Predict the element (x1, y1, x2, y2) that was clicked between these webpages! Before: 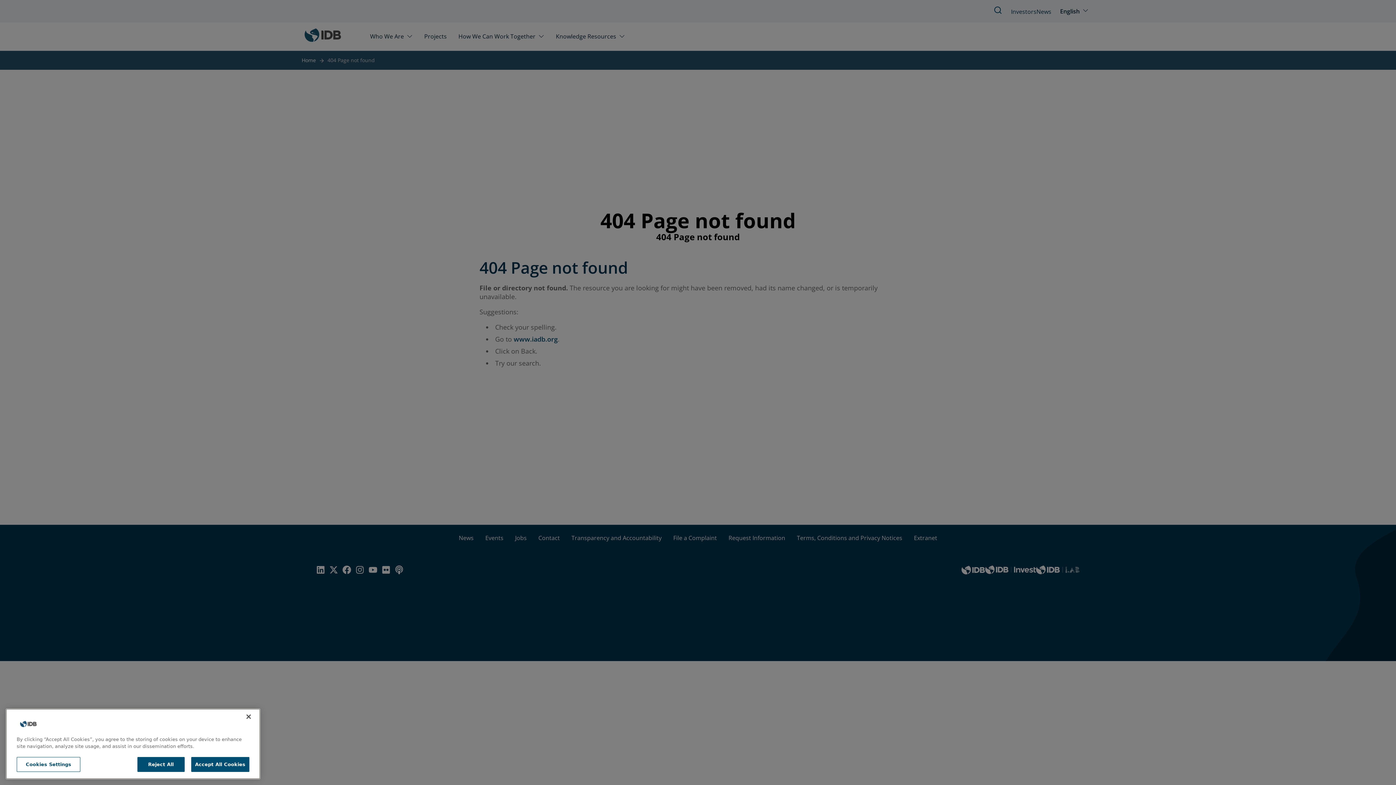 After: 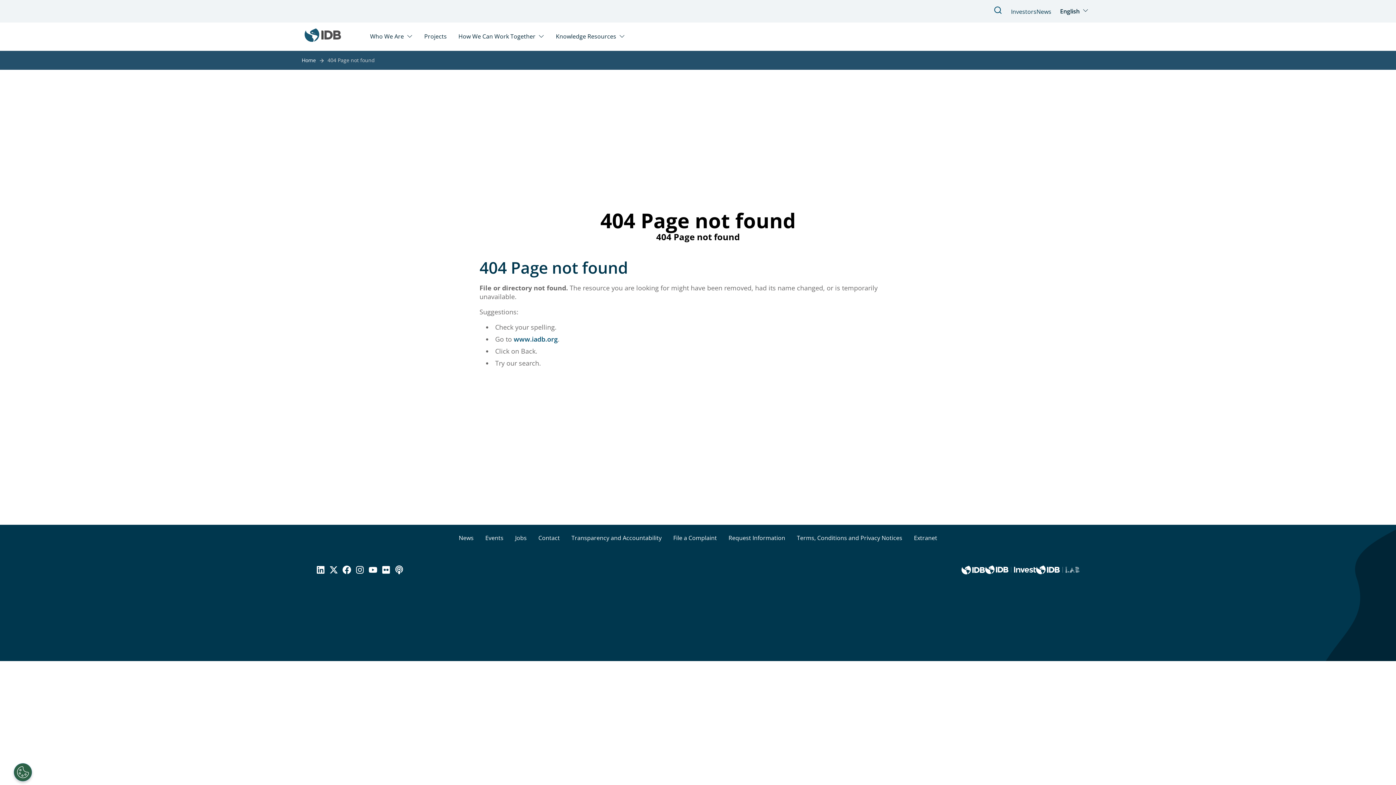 Action: label: Reject All bbox: (137, 768, 184, 783)